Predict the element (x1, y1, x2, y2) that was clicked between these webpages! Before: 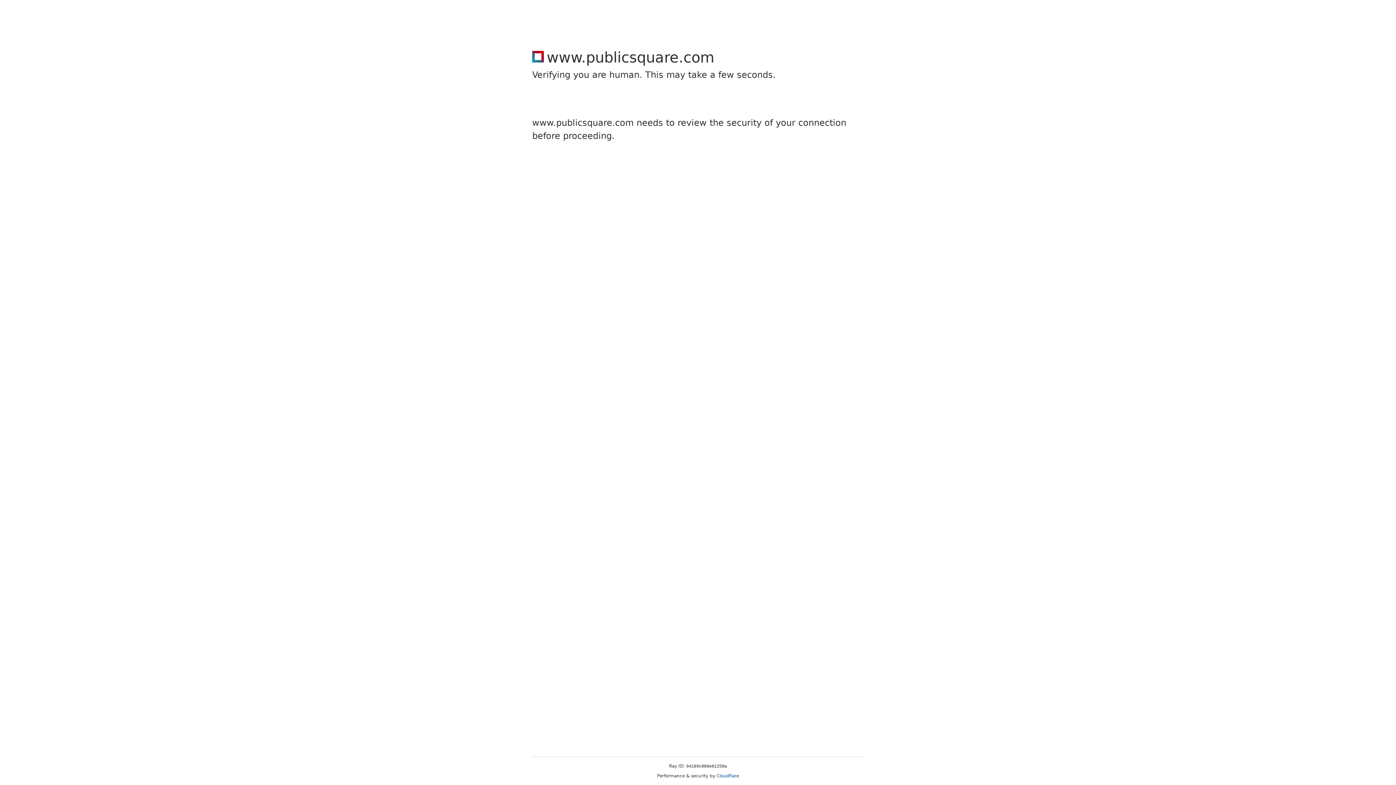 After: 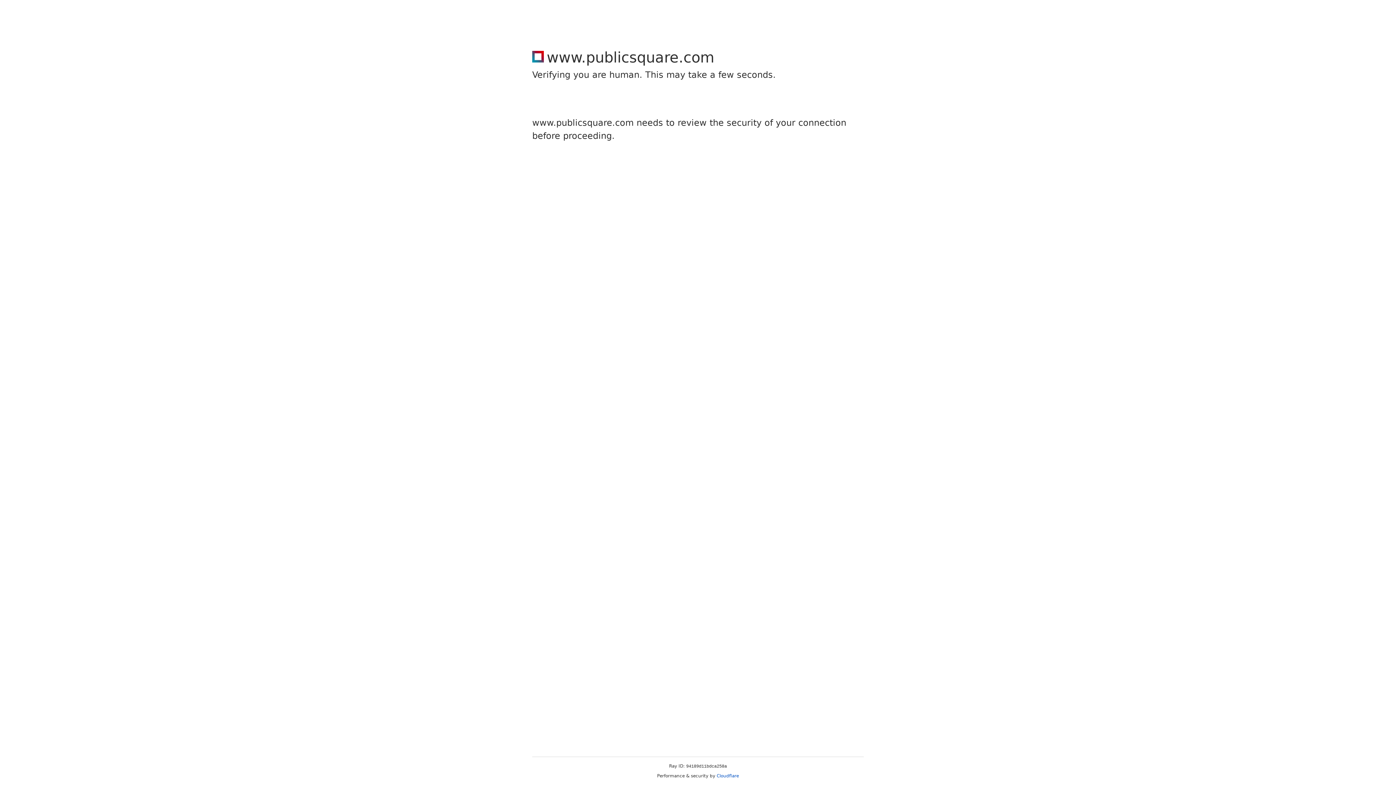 Action: bbox: (716, 773, 739, 778) label: Cloudflare